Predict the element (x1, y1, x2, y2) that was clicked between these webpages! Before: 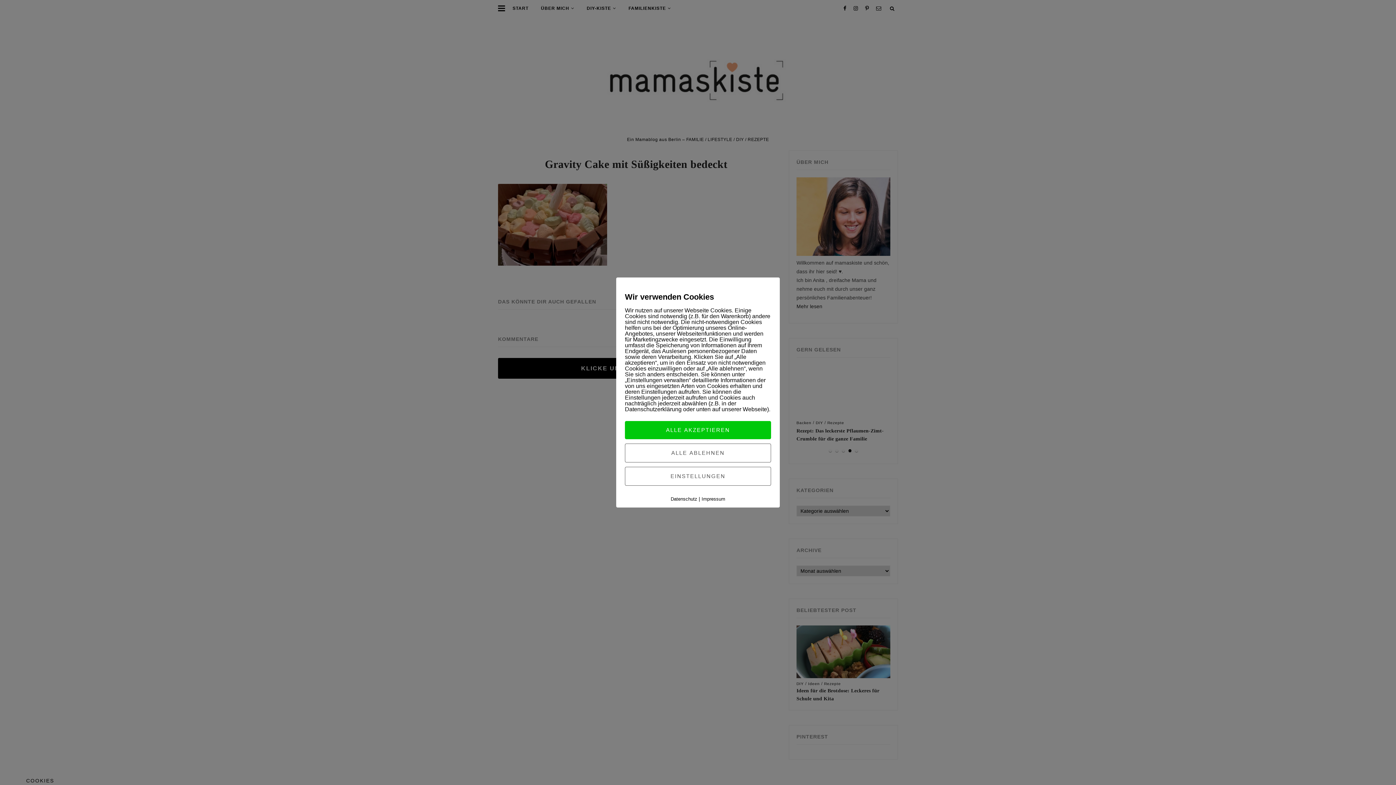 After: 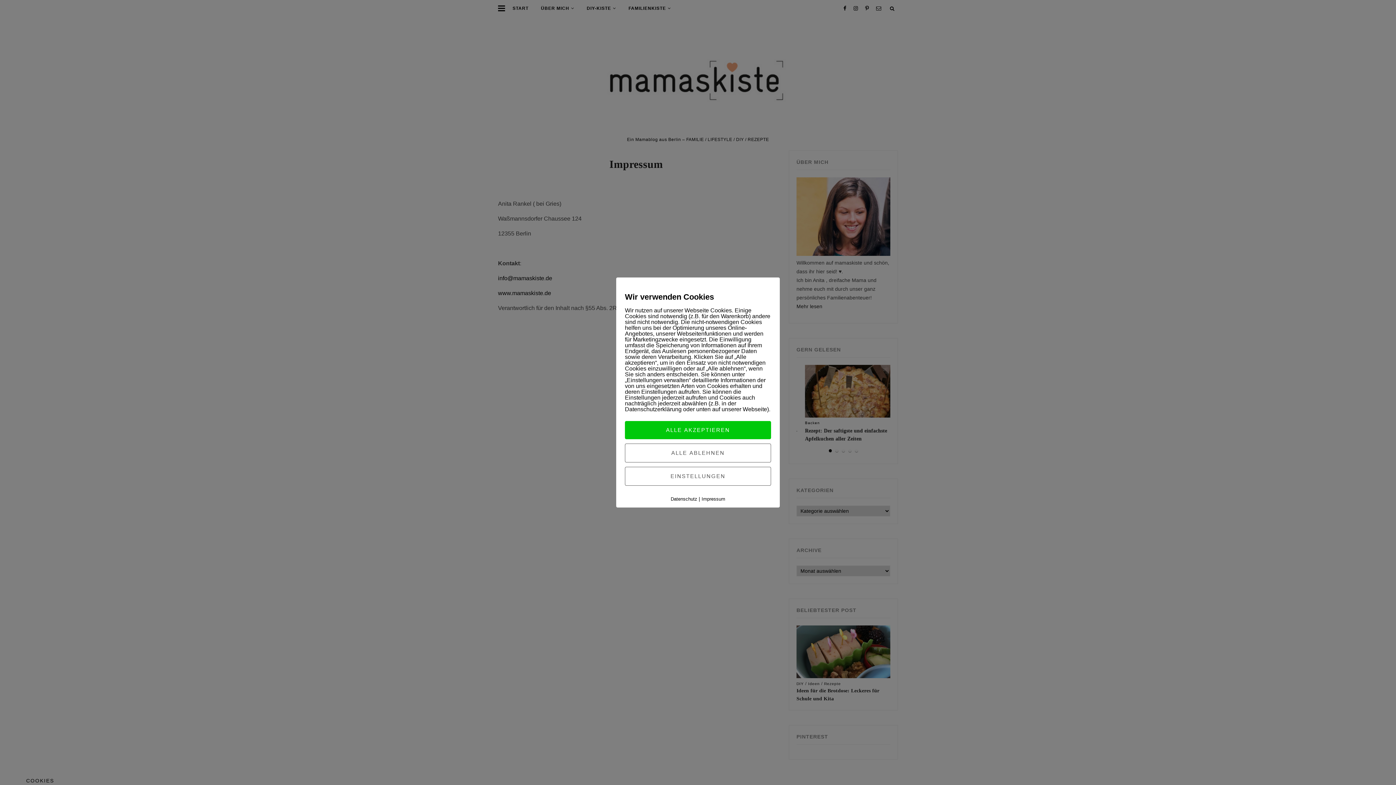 Action: bbox: (701, 496, 725, 502) label: Impressum